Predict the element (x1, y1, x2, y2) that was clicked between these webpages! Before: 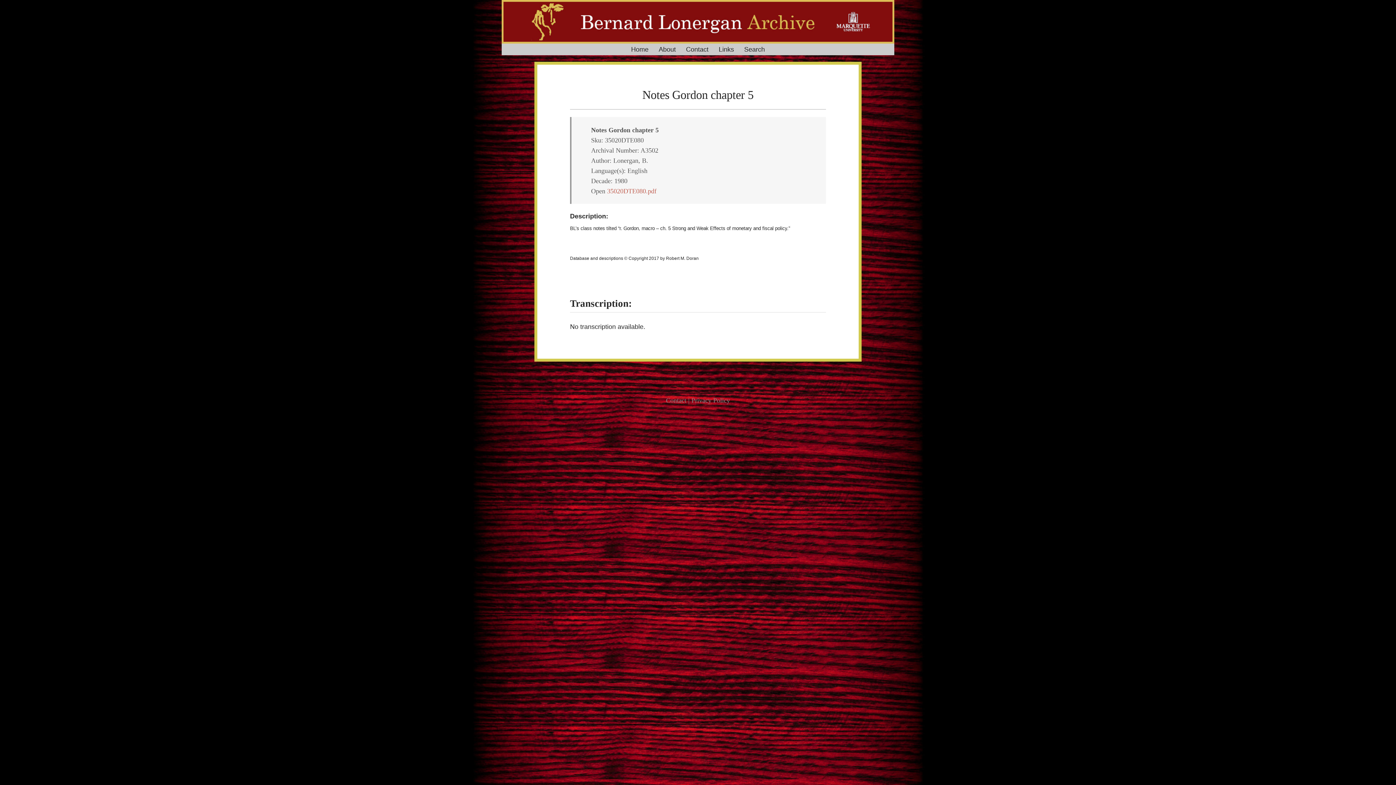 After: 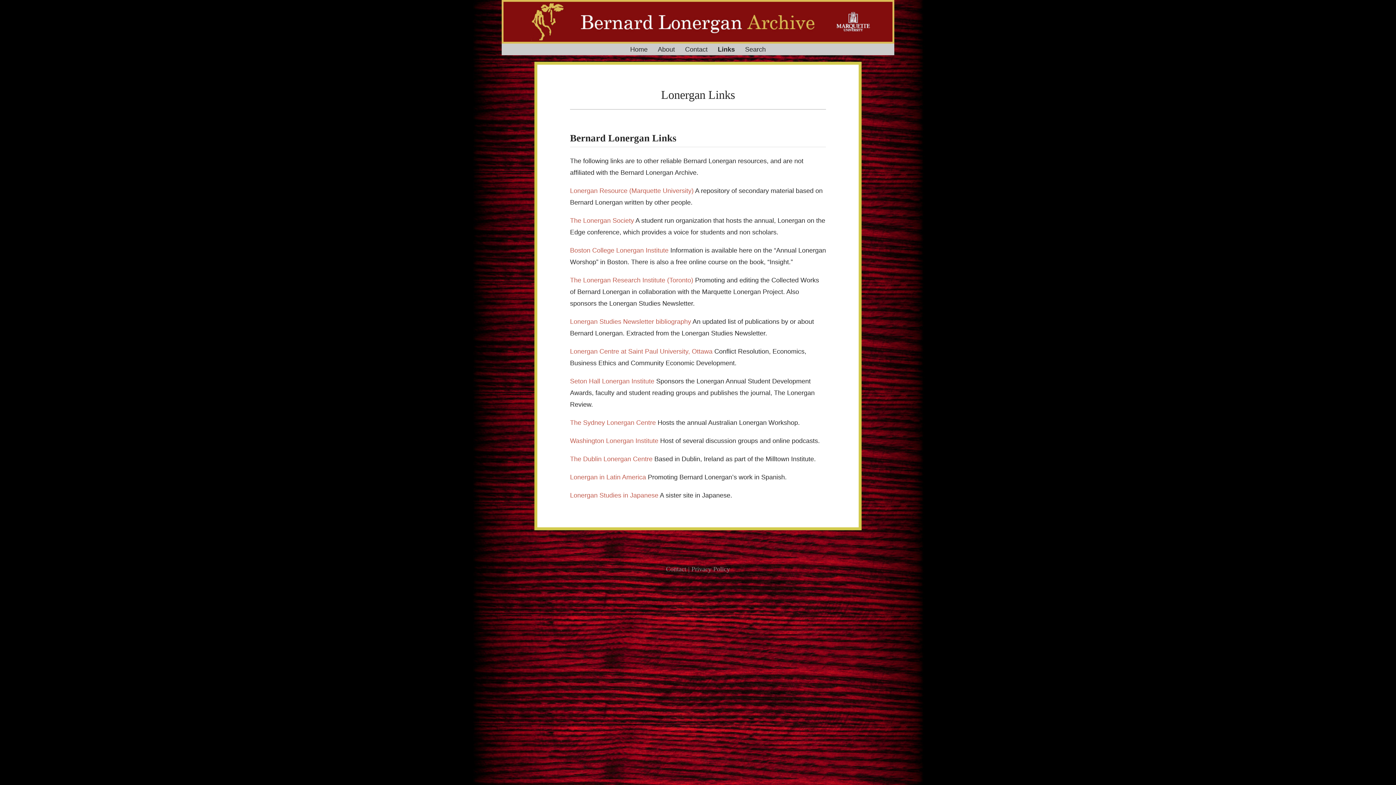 Action: label: Links bbox: (718, 45, 734, 53)